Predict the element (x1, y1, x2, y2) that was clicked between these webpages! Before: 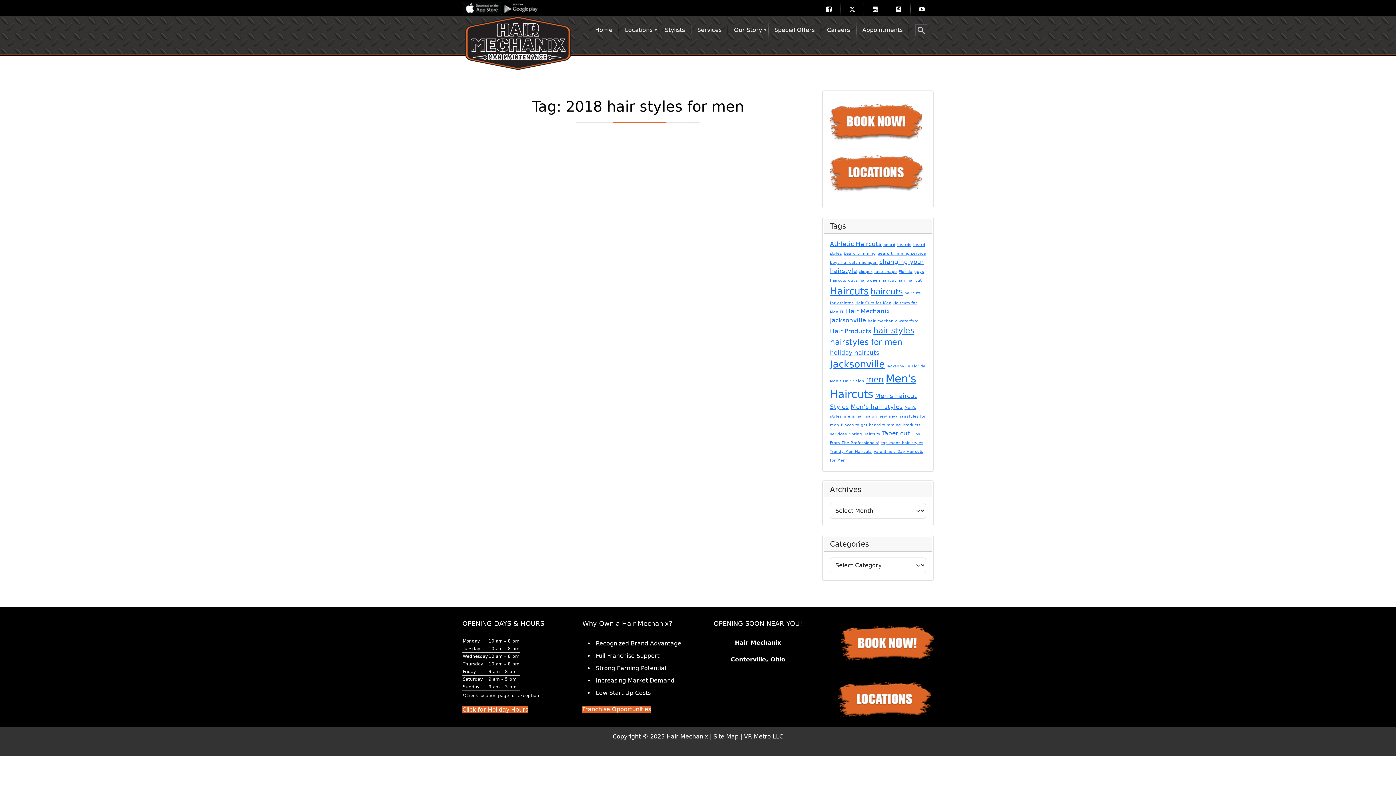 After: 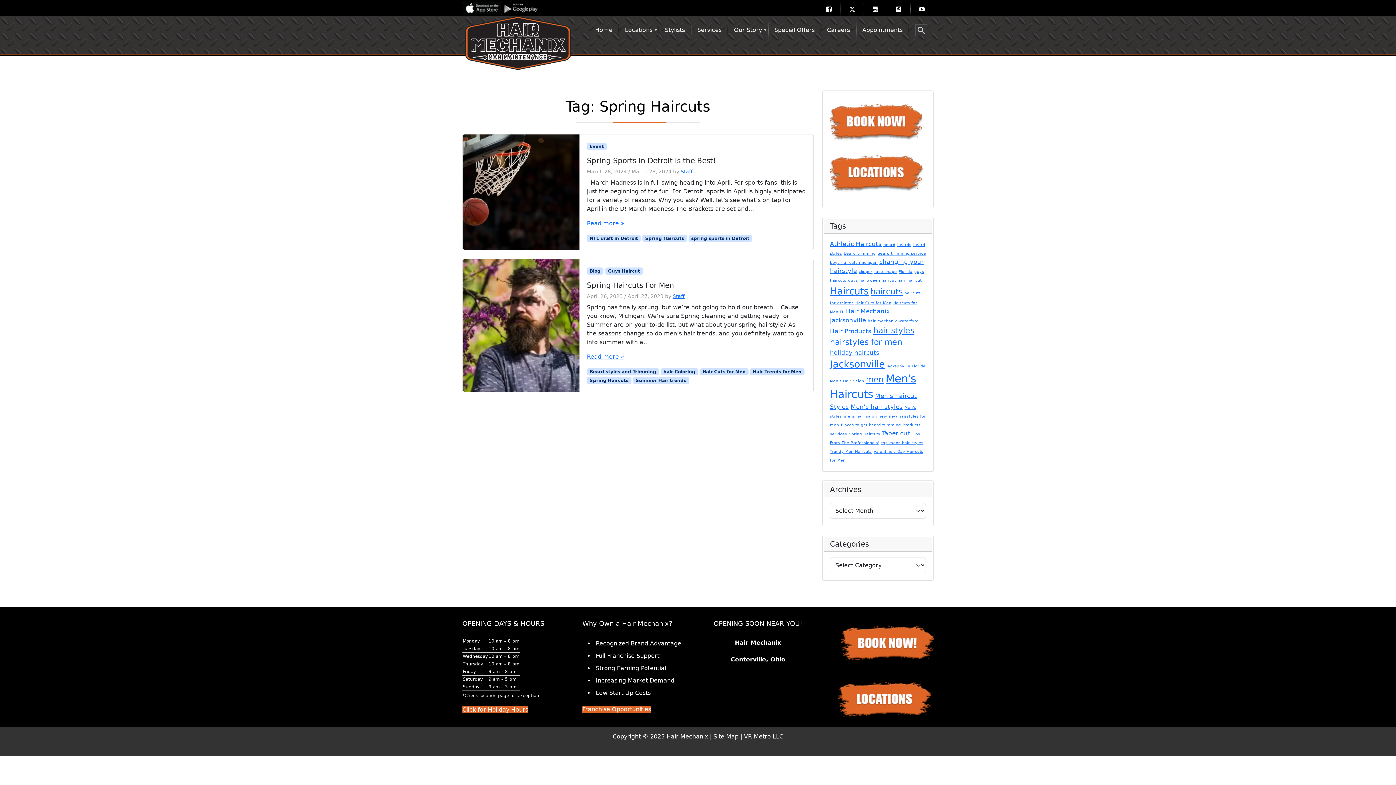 Action: label: Spring Haircuts (2 items) bbox: (849, 431, 880, 436)